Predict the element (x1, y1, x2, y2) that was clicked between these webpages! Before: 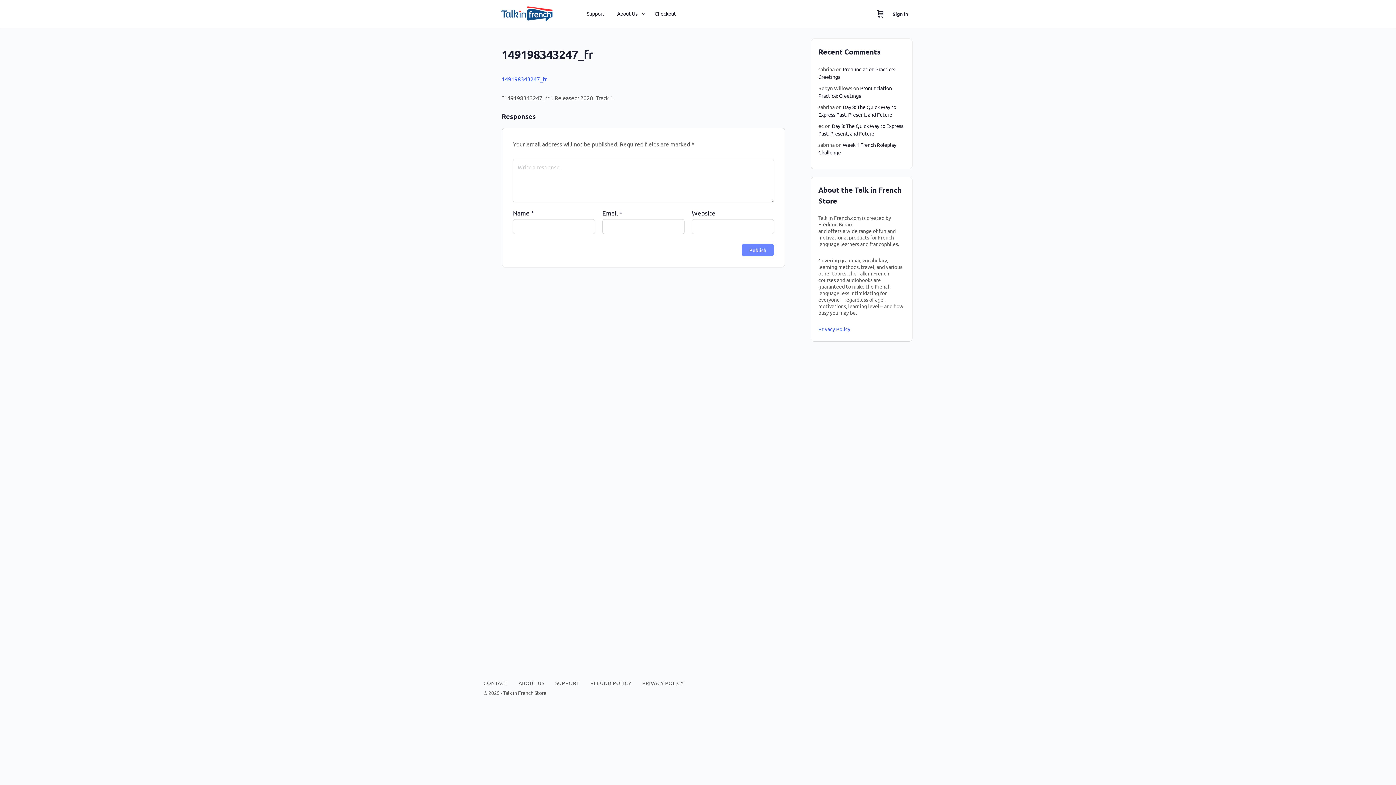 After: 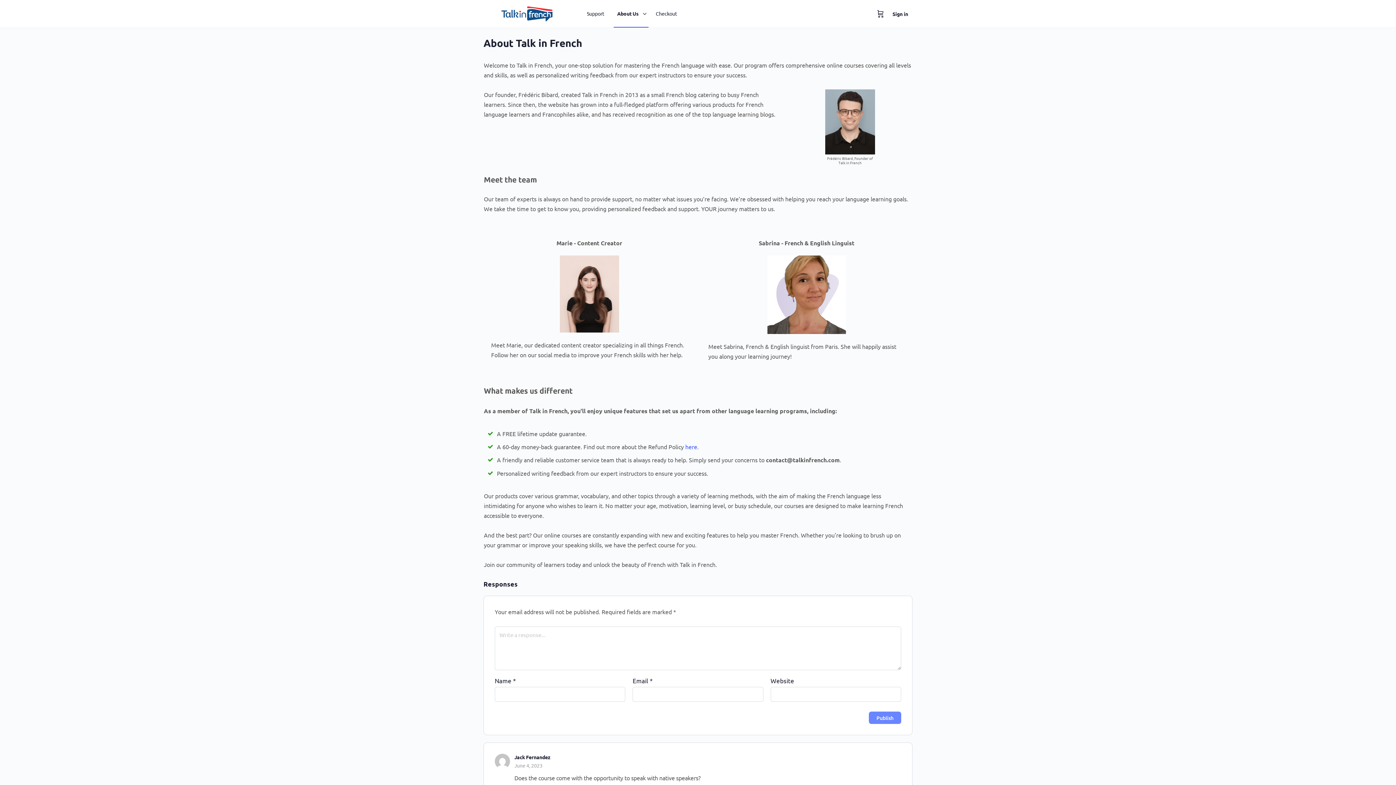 Action: label: About Us bbox: (613, 0, 647, 27)